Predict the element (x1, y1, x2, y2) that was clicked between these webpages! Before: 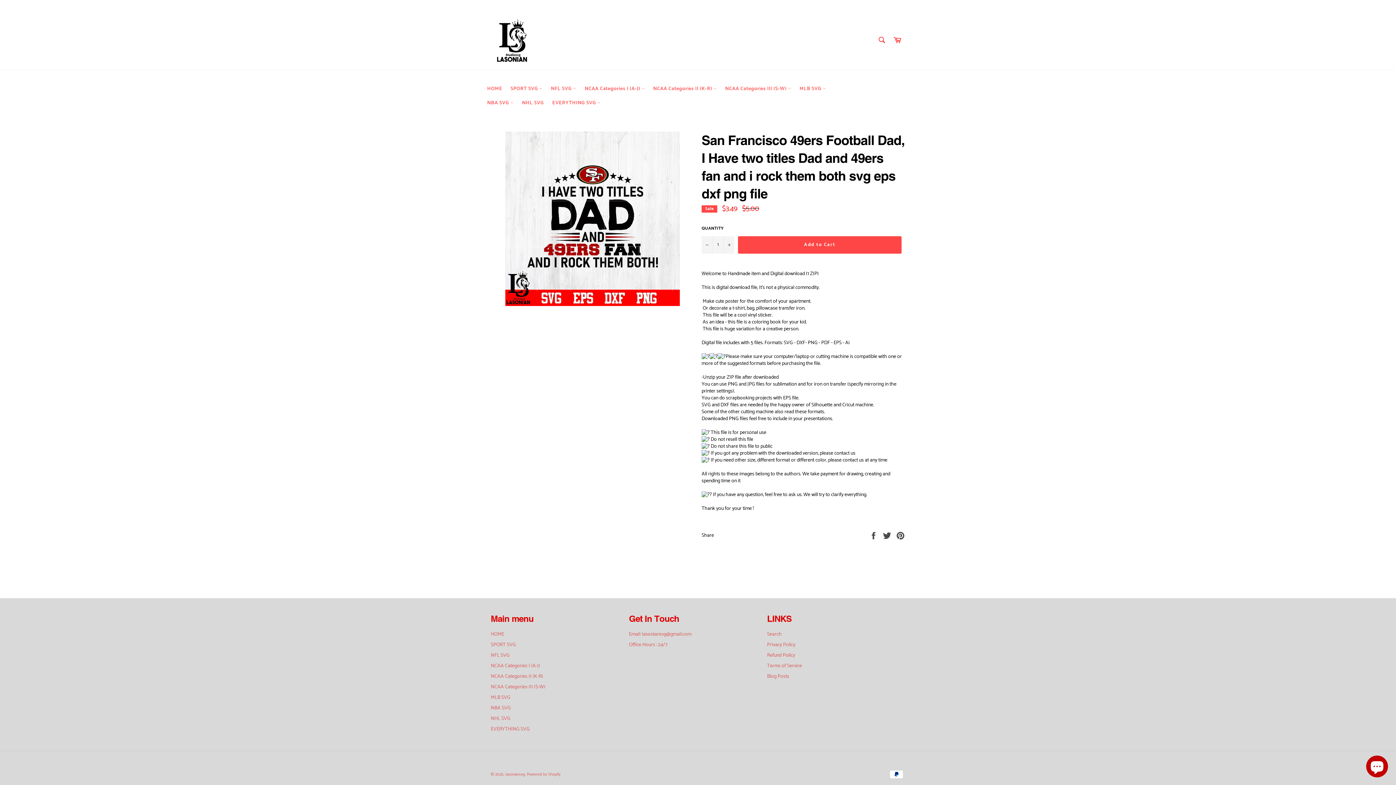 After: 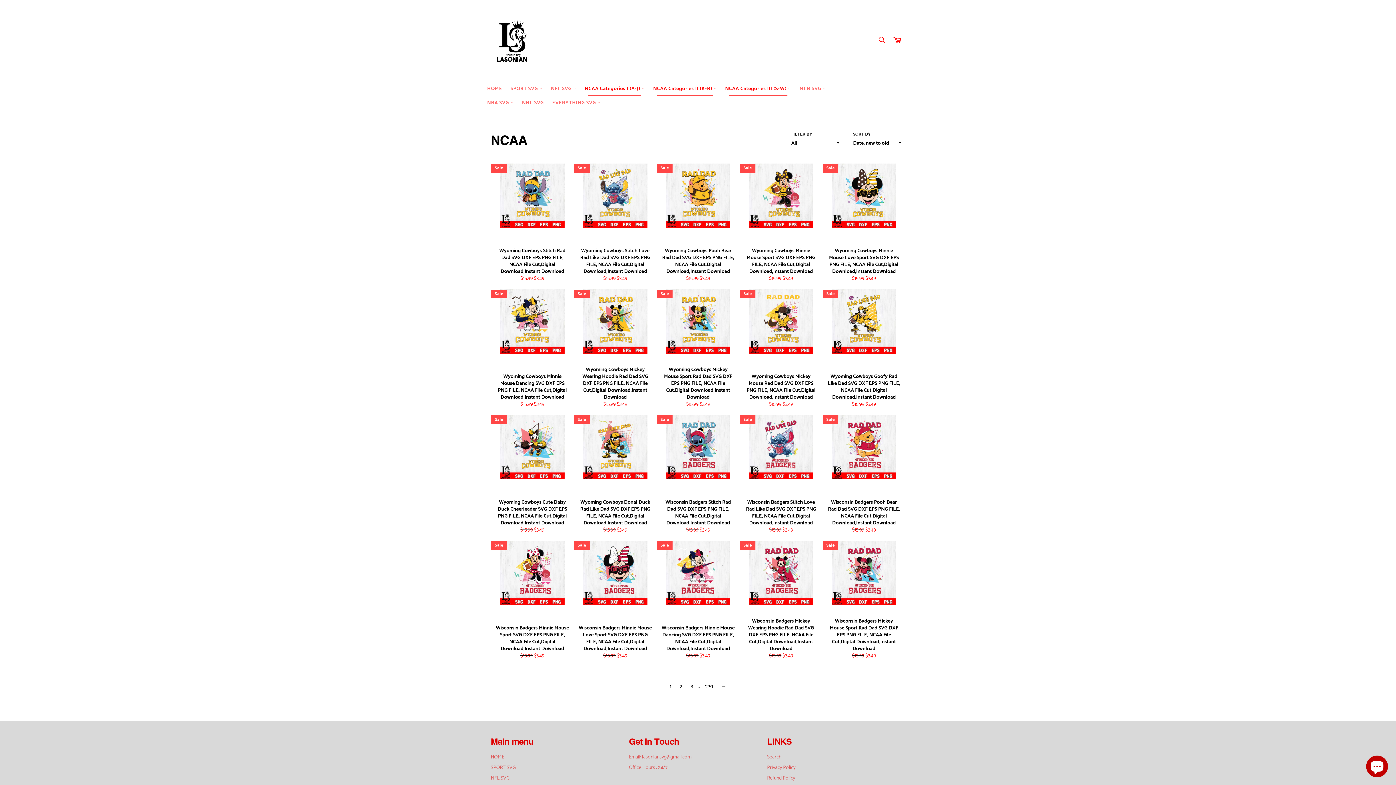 Action: bbox: (490, 672, 543, 681) label: NCAA Categories II (K-R)